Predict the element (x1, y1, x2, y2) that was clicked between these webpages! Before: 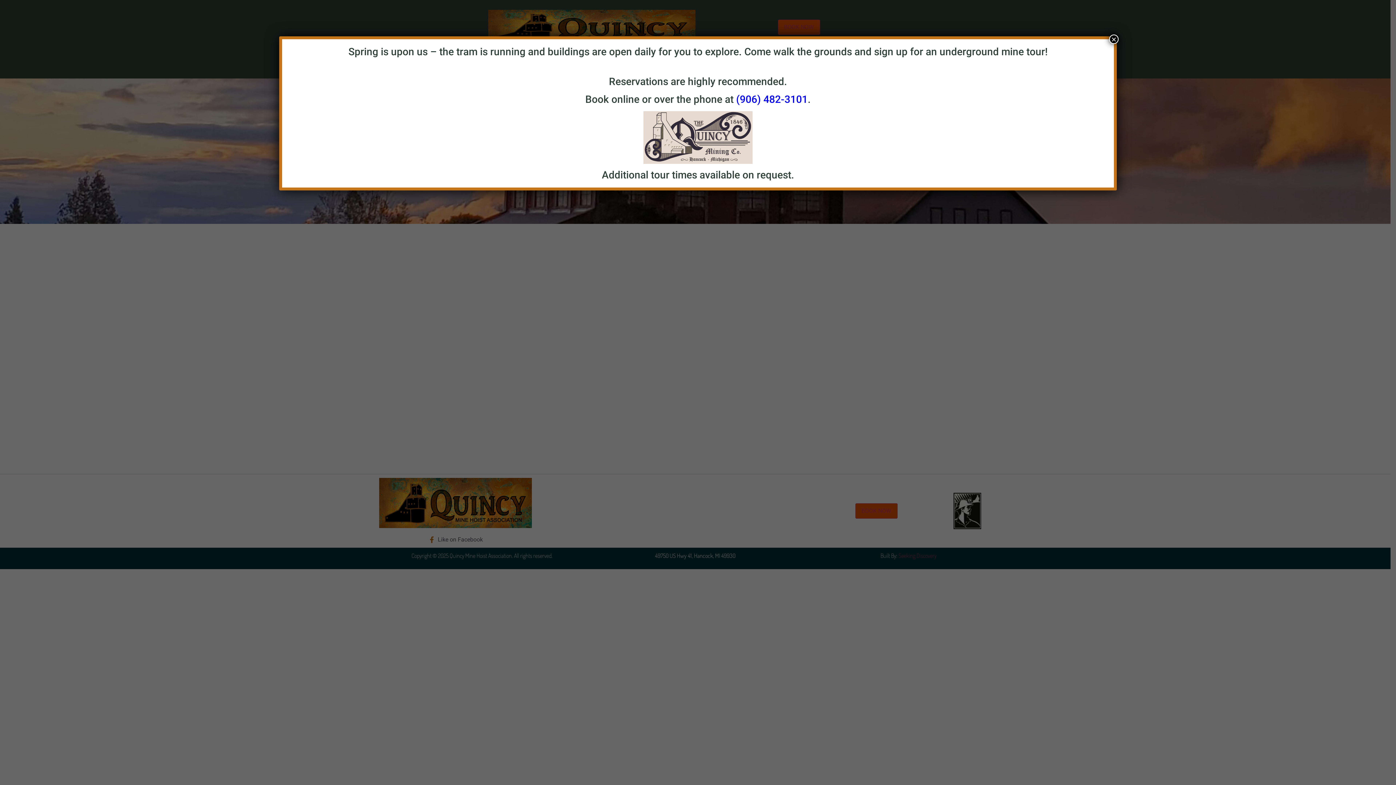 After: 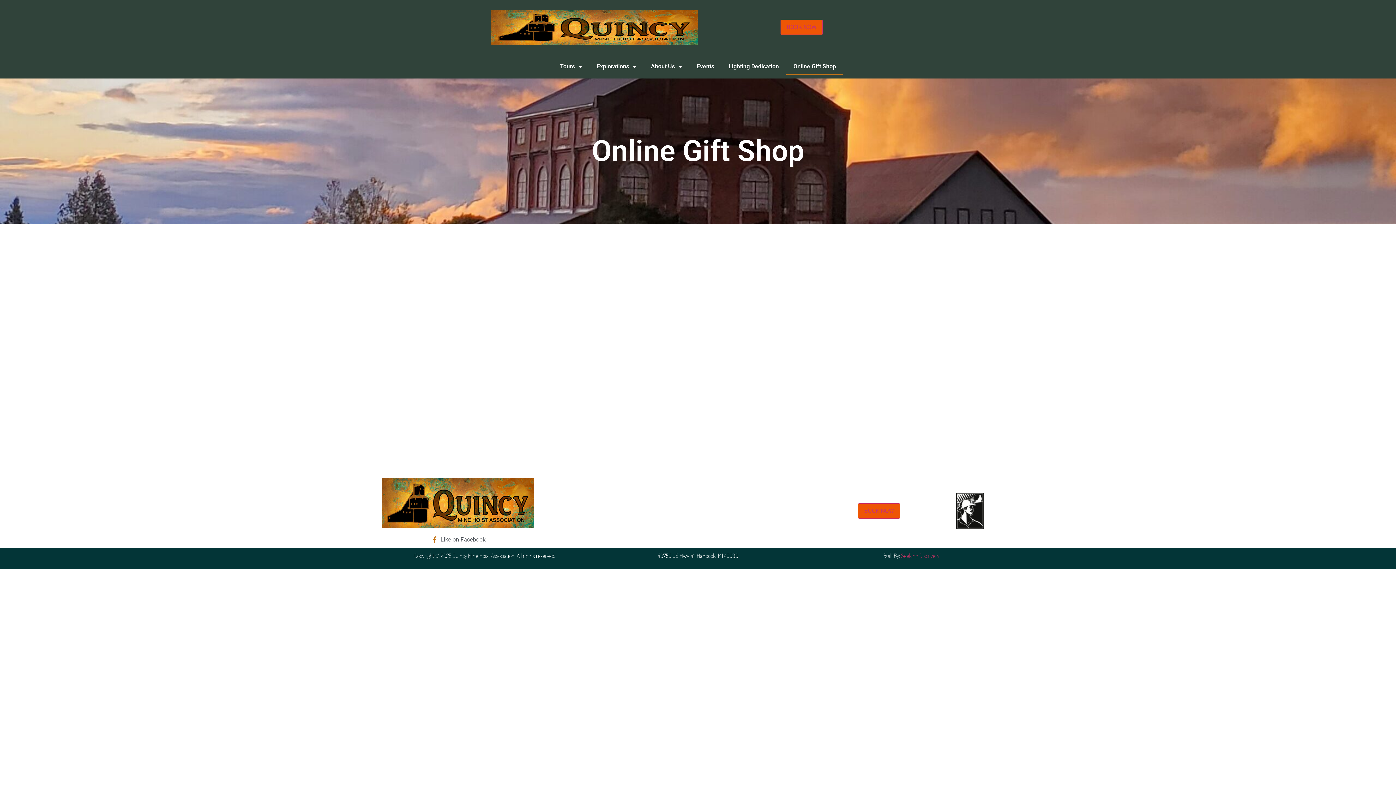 Action: bbox: (1109, 34, 1118, 44) label: Close